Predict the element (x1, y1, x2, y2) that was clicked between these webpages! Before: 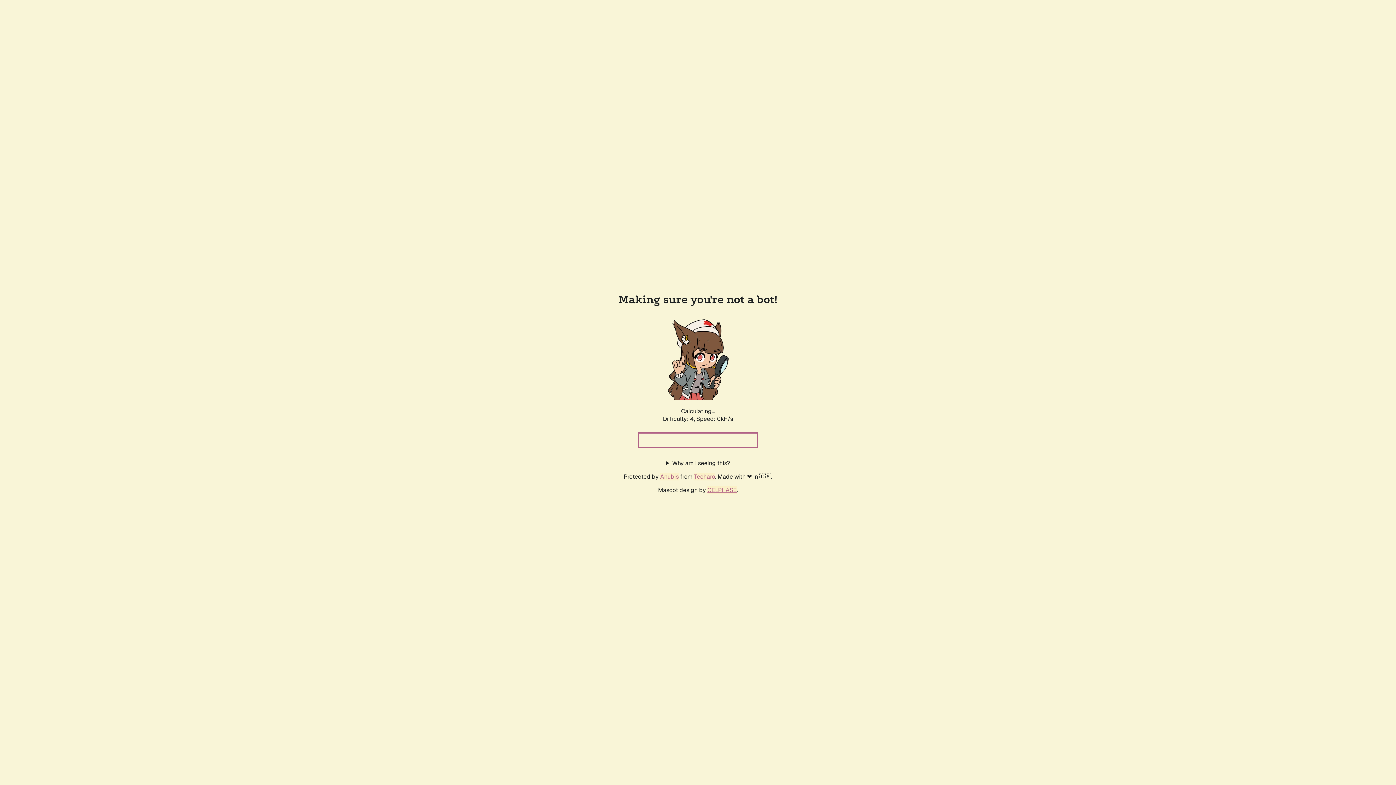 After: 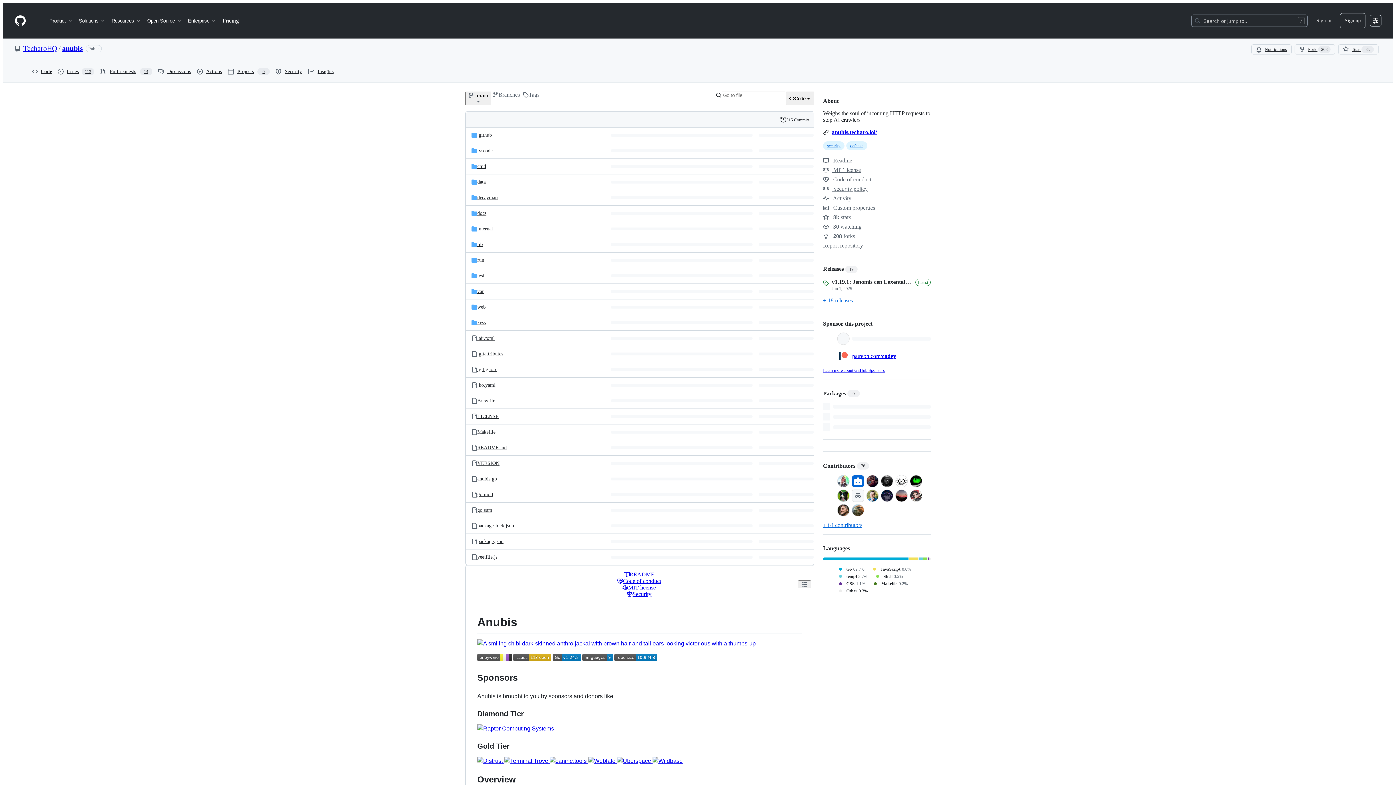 Action: label: Anubis bbox: (660, 472, 678, 480)